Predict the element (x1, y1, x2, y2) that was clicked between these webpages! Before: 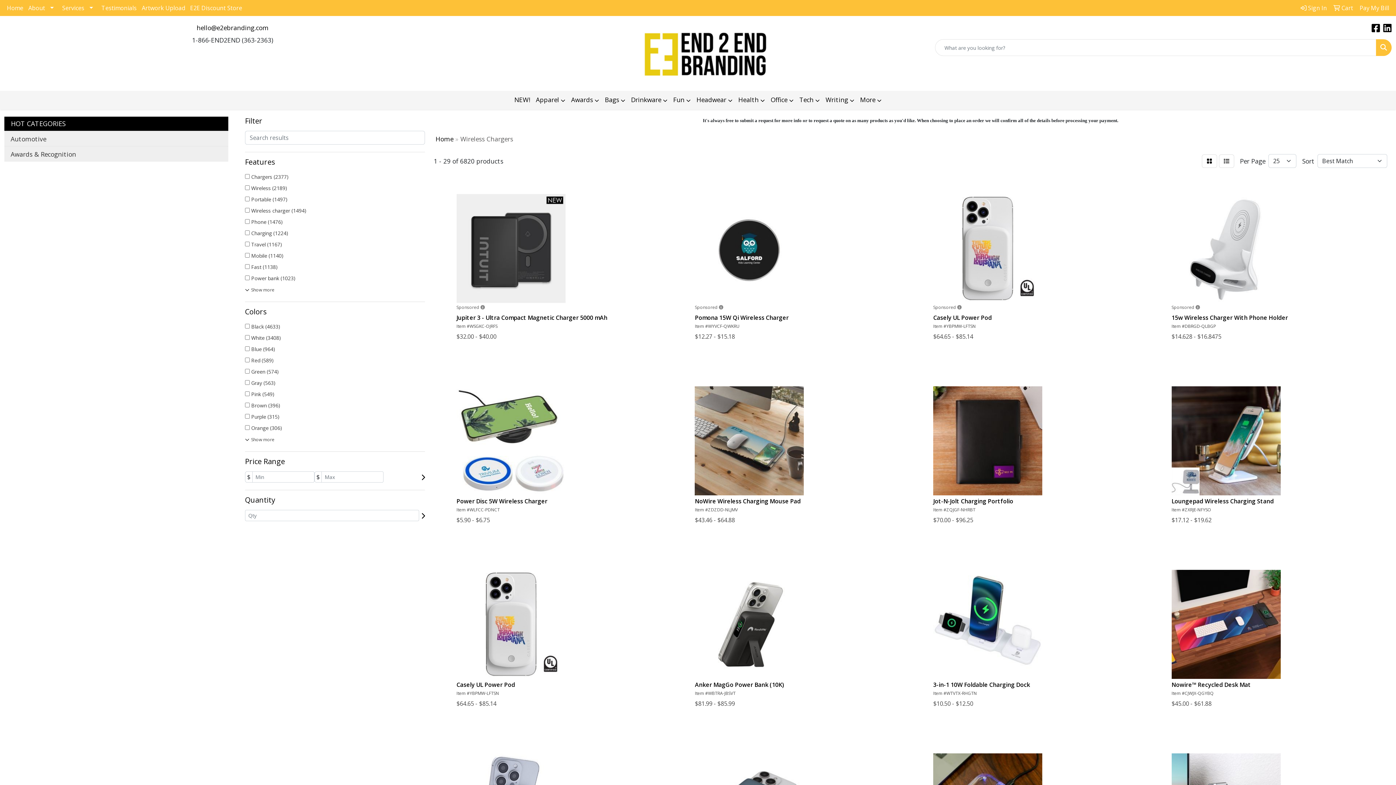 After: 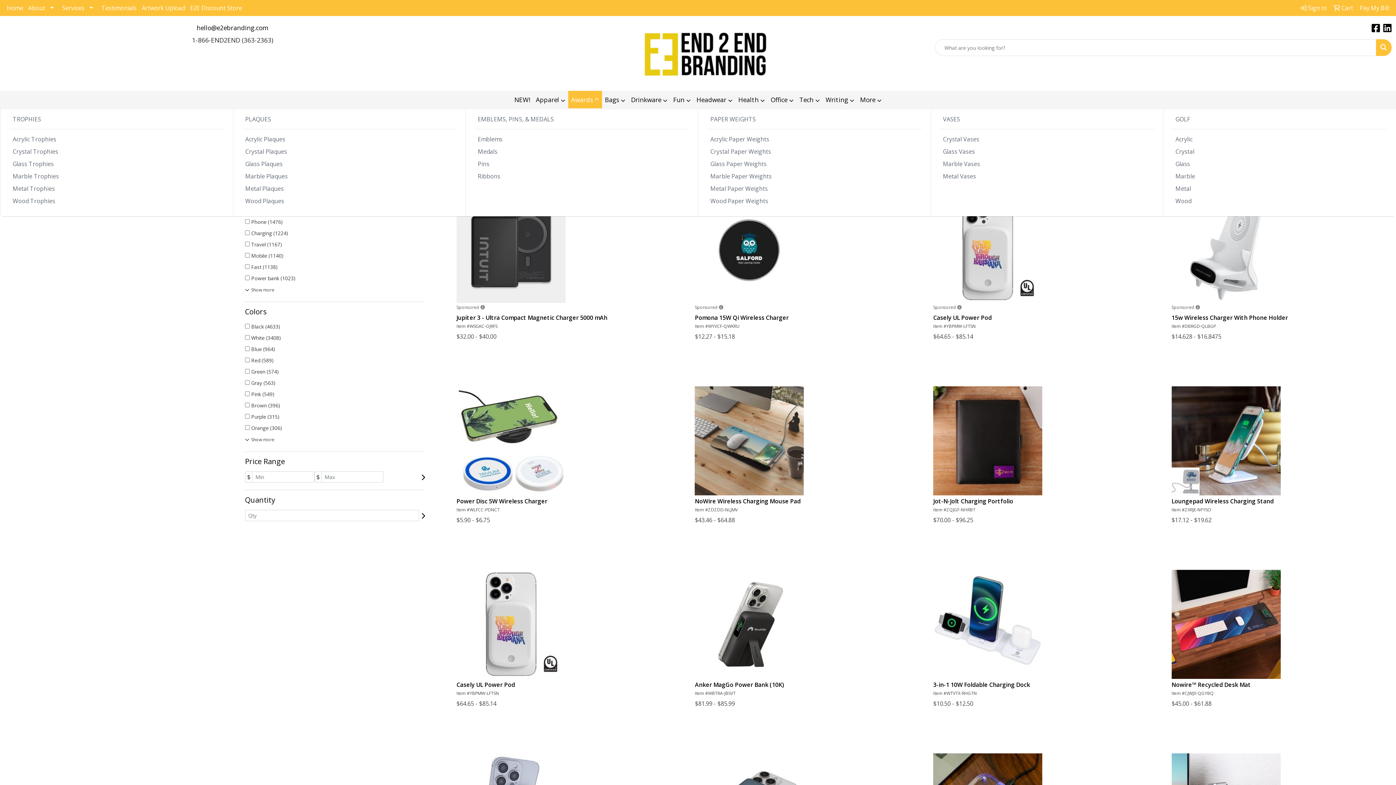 Action: bbox: (568, 90, 602, 109) label: Awards